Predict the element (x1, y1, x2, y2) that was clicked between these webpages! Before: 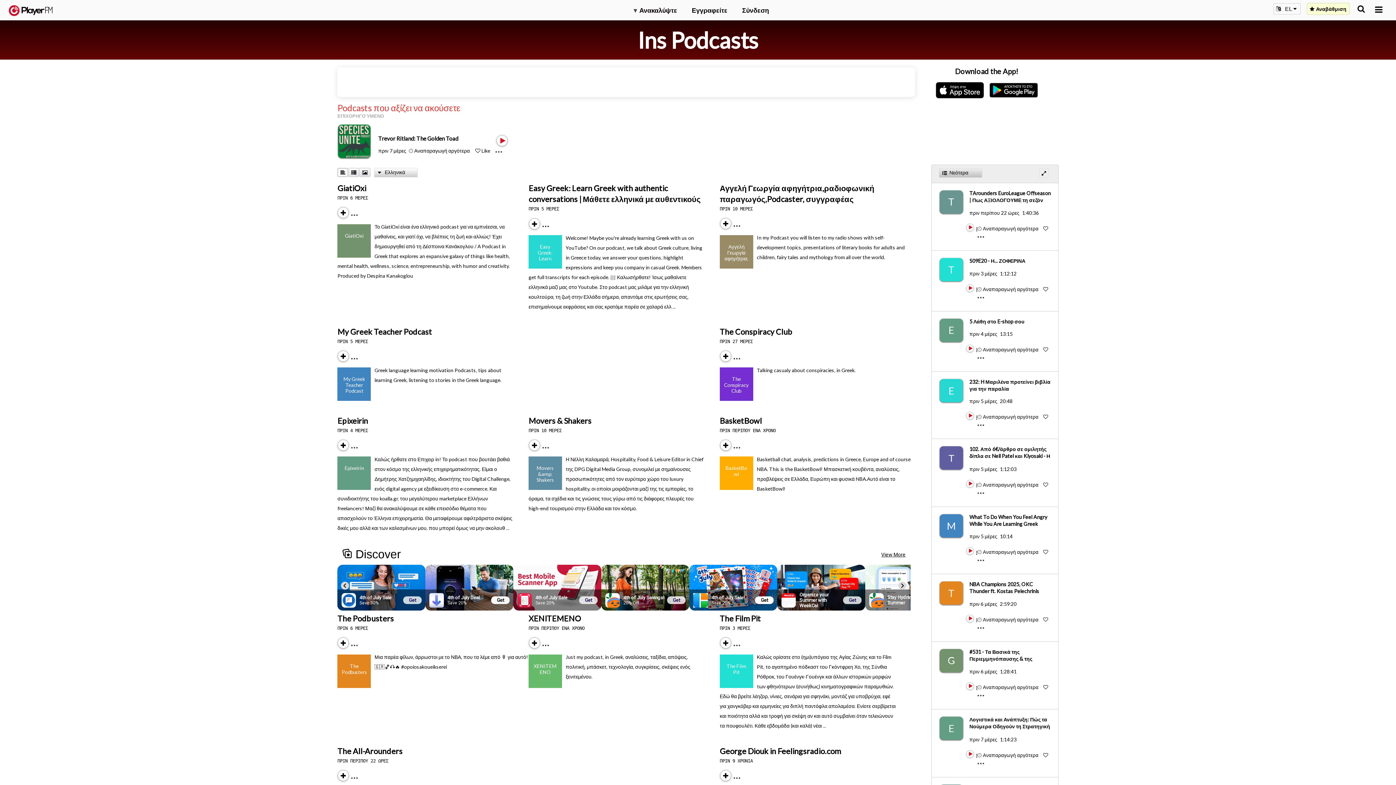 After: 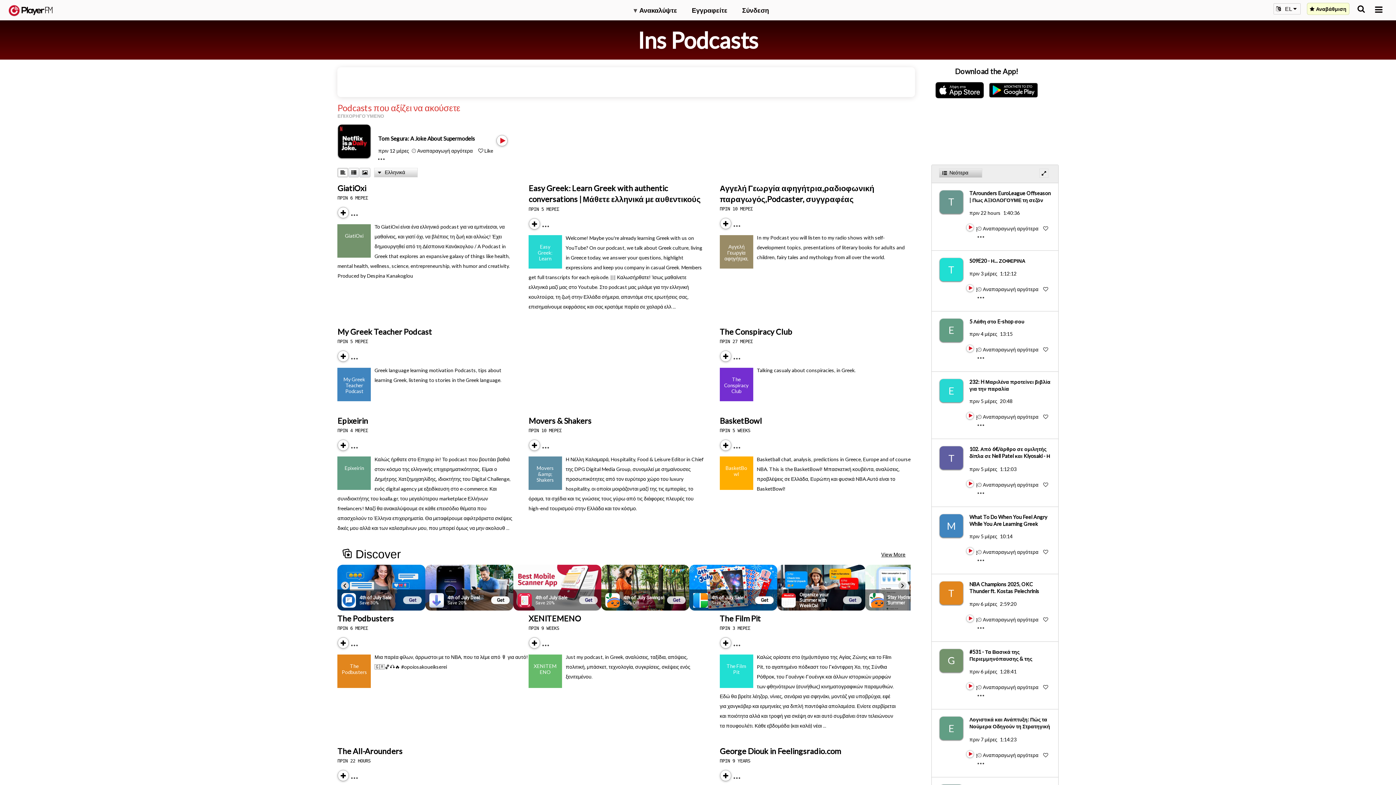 Action: bbox: (637, 26, 758, 53) label: Ins Podcasts